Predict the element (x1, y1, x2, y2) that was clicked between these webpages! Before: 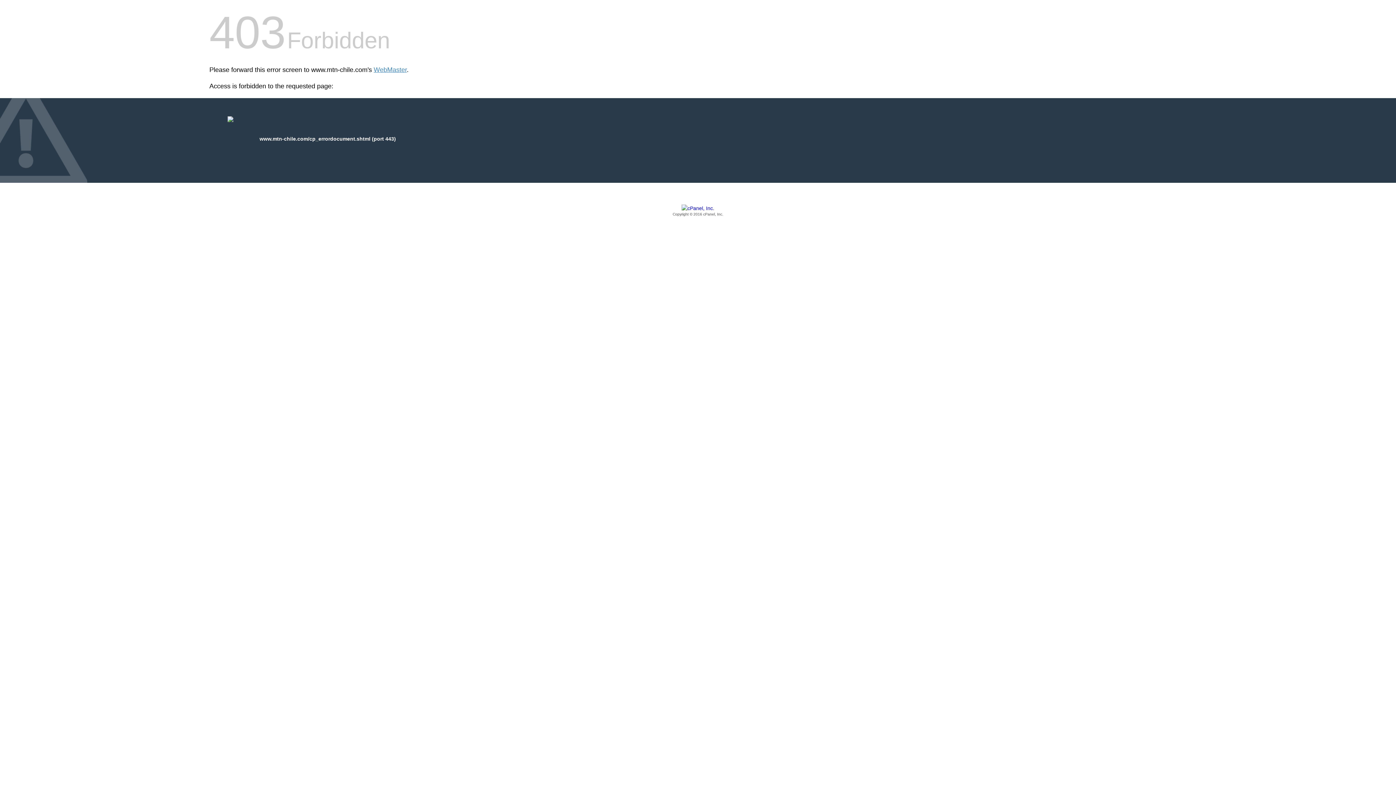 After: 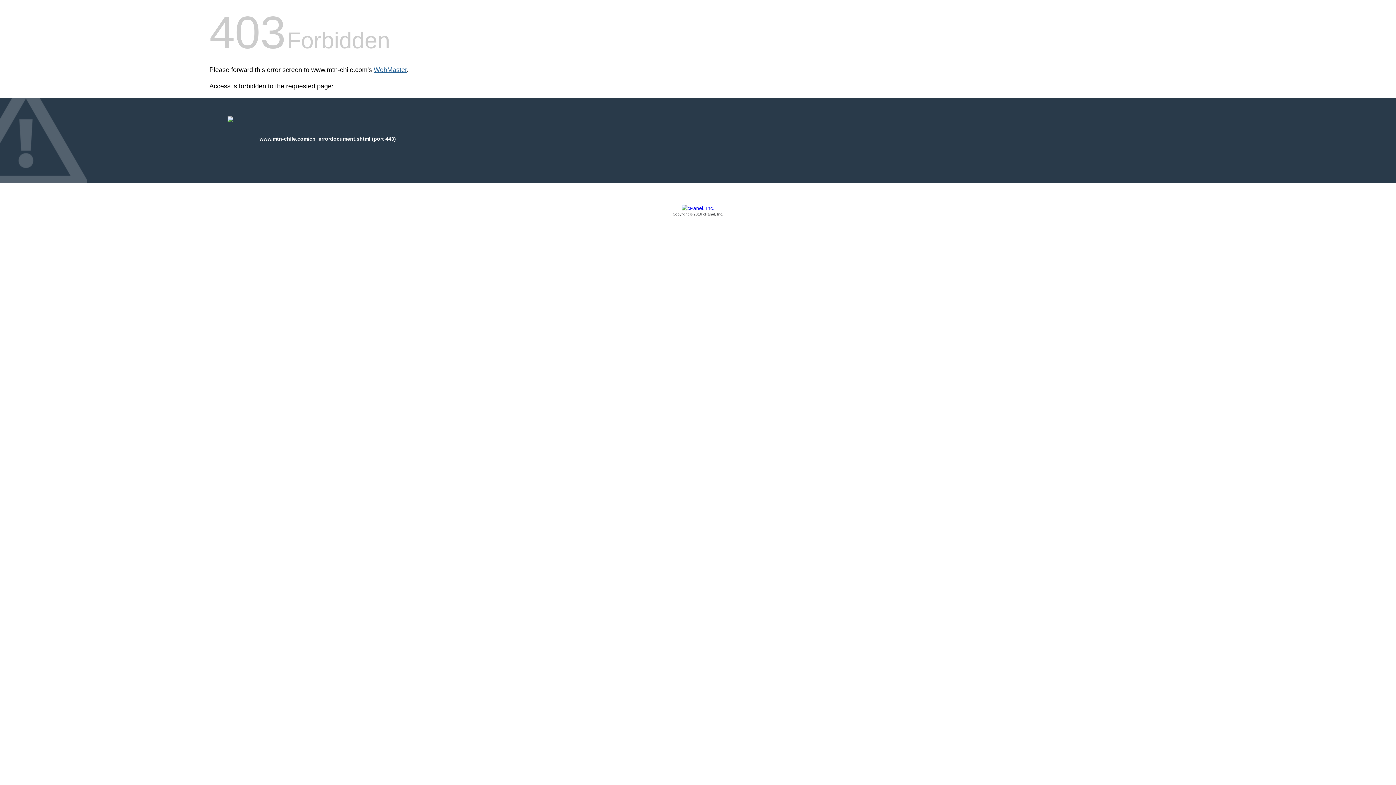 Action: bbox: (373, 66, 406, 73) label: WebMaster